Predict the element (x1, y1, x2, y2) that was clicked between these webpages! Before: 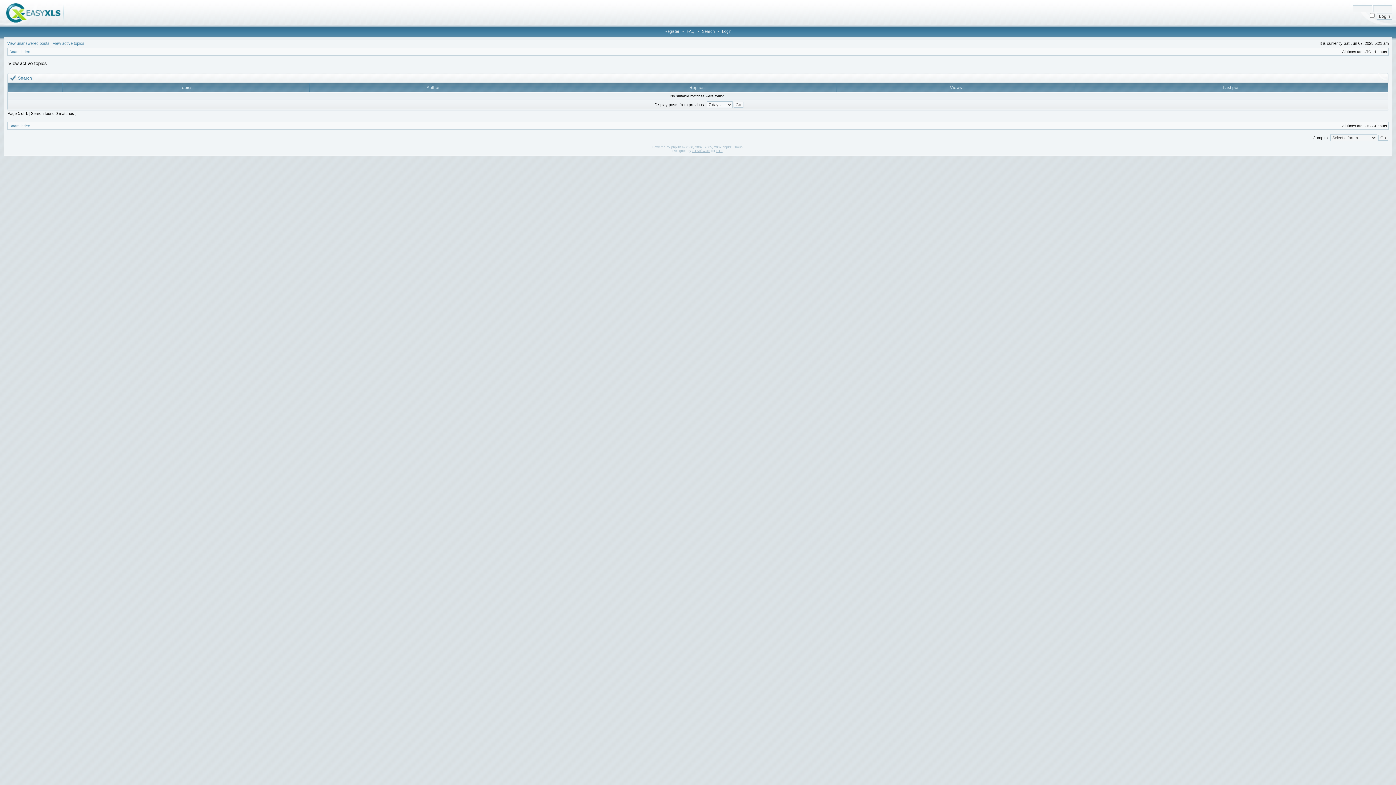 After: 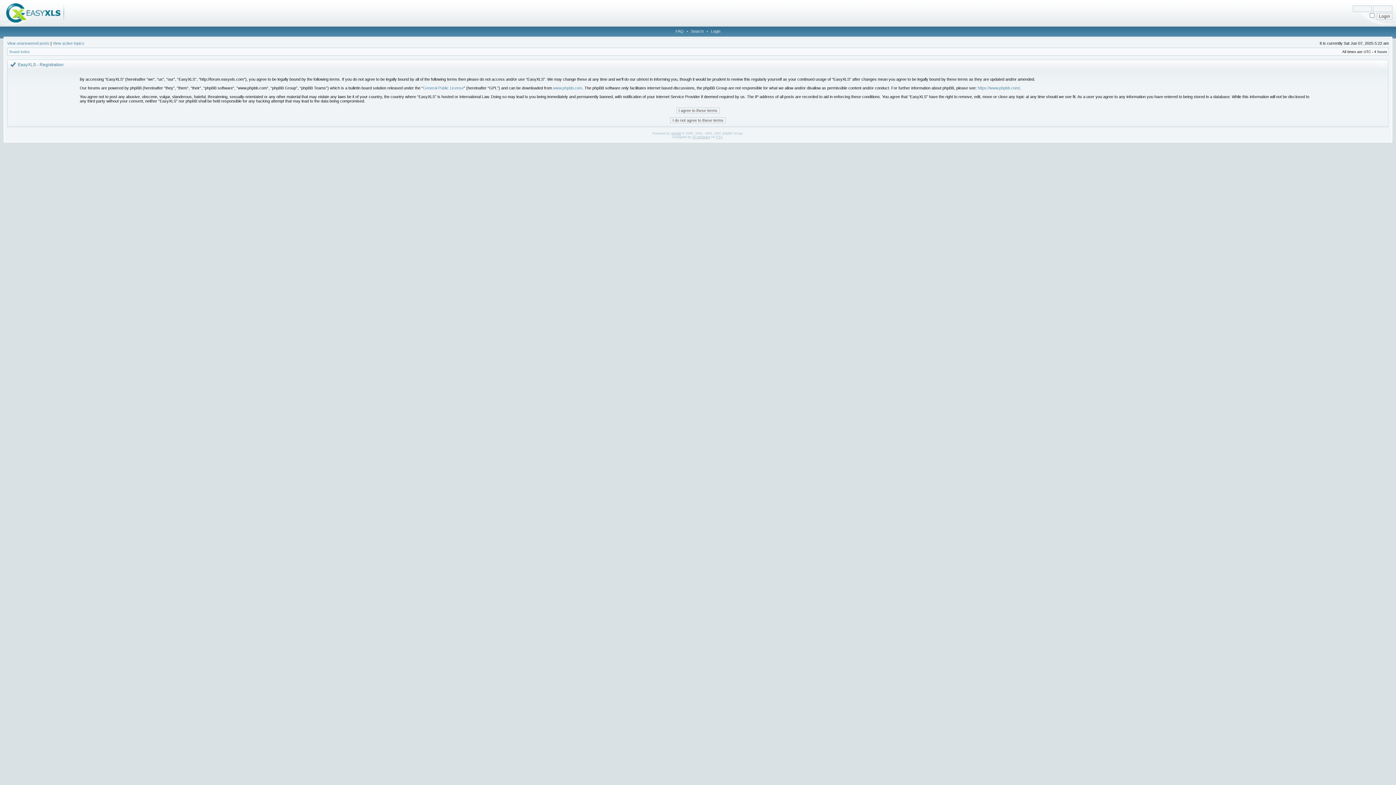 Action: label: Register bbox: (662, 29, 681, 33)